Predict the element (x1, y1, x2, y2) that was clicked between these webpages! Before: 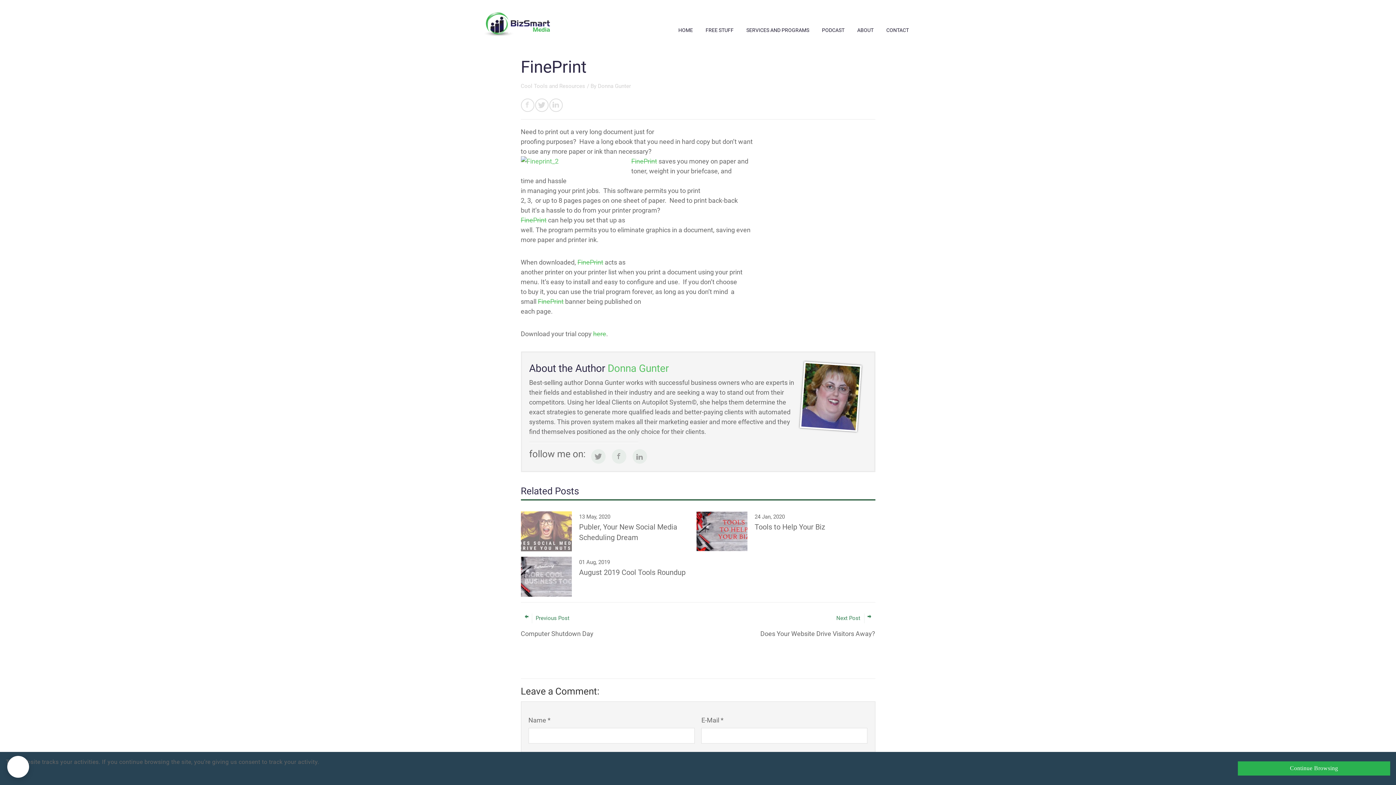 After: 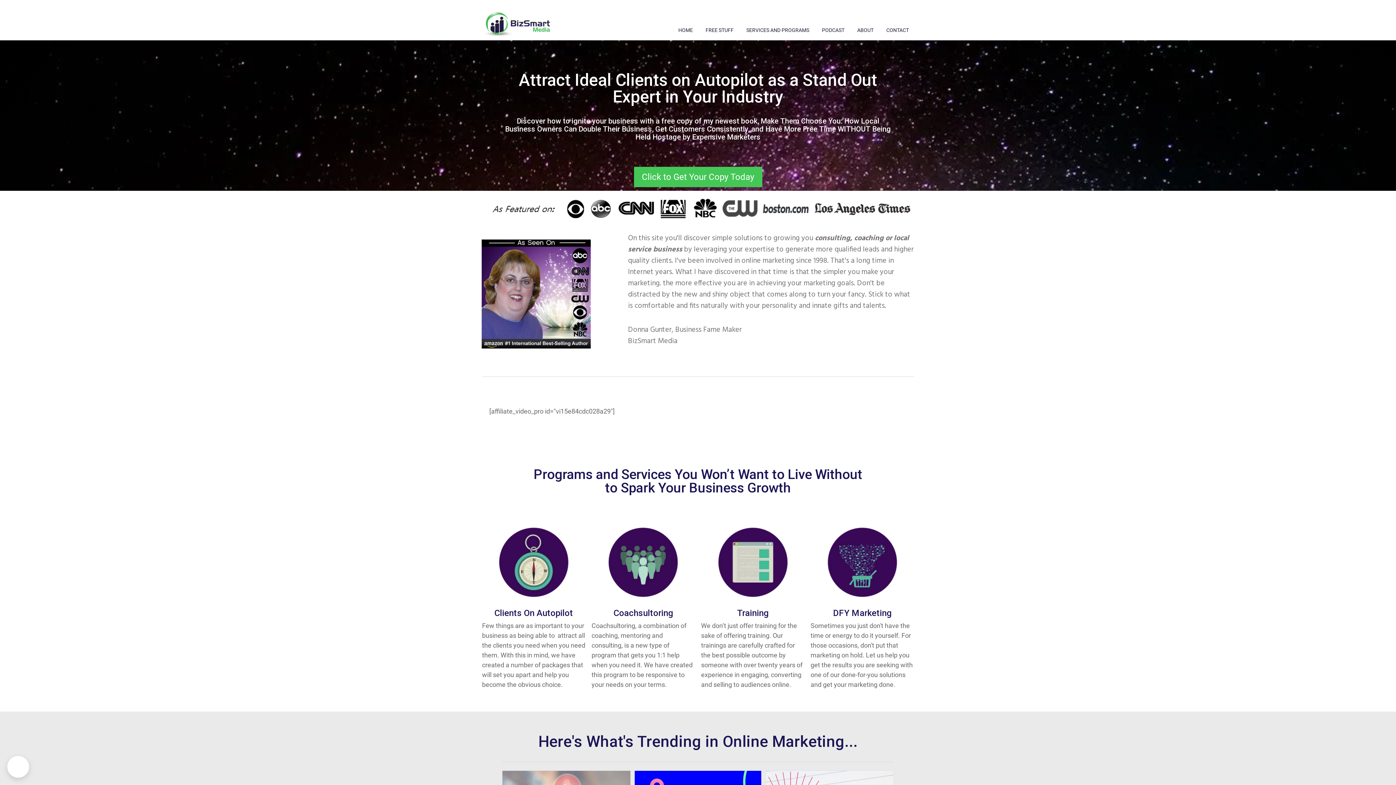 Action: bbox: (705, 27, 733, 33) label: FREE STUFF